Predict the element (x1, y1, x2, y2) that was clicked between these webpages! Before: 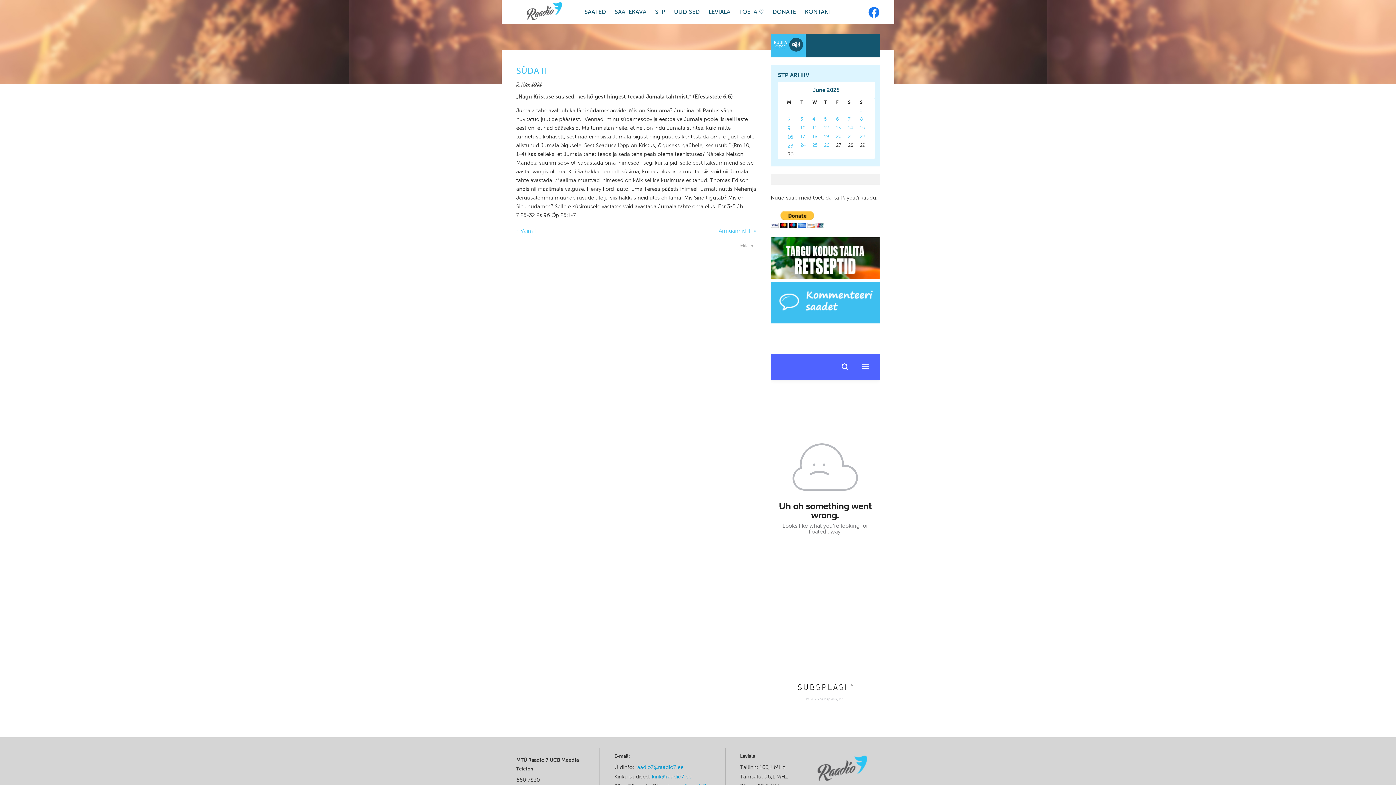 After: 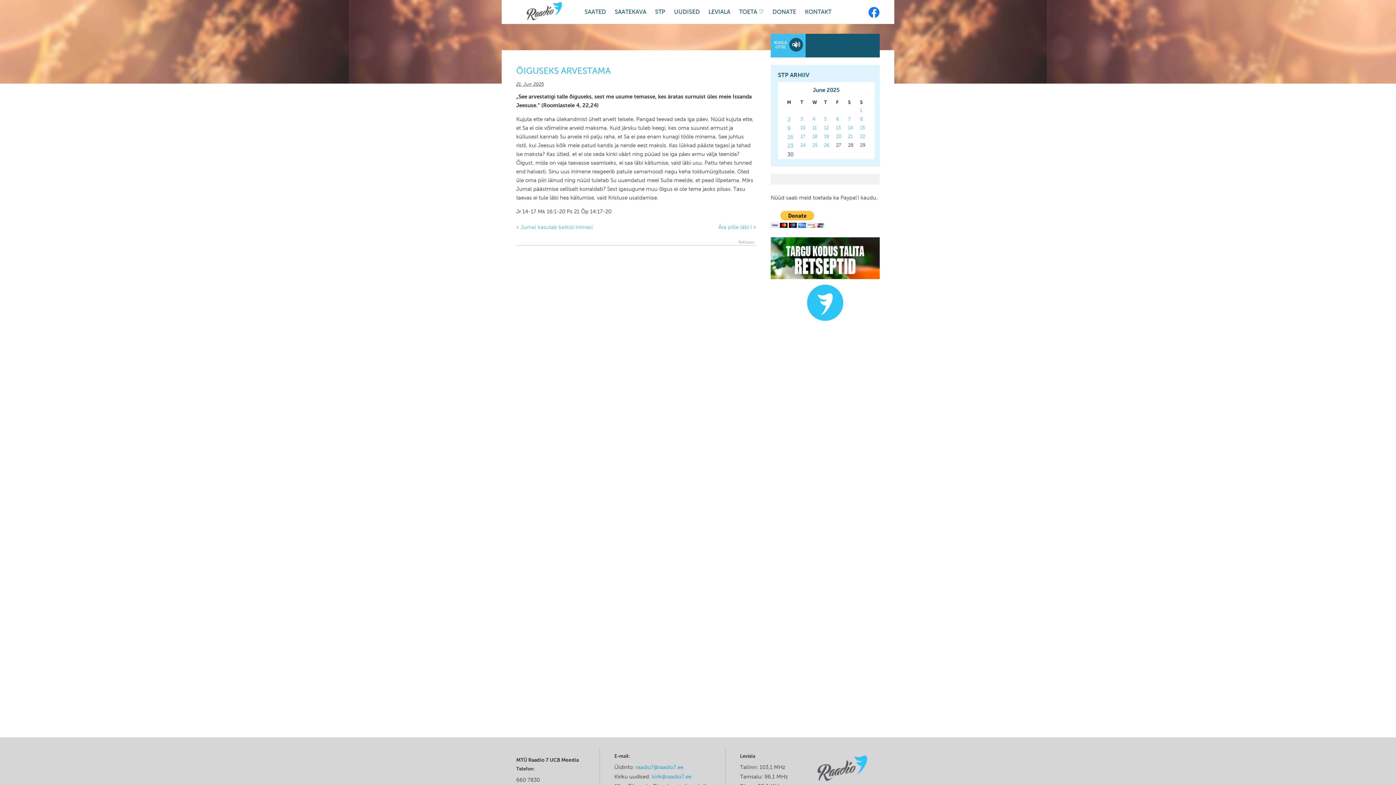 Action: label: 21 bbox: (848, 134, 853, 139)